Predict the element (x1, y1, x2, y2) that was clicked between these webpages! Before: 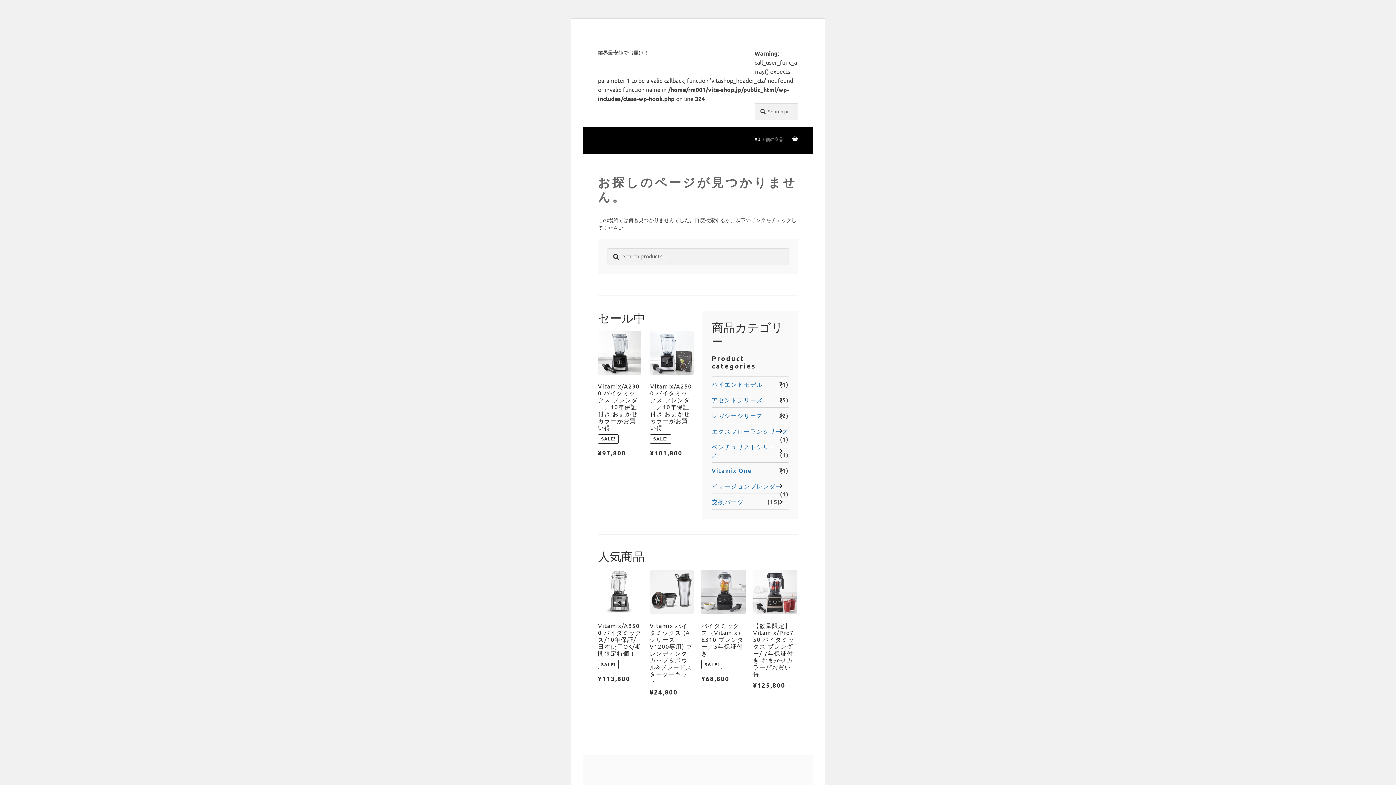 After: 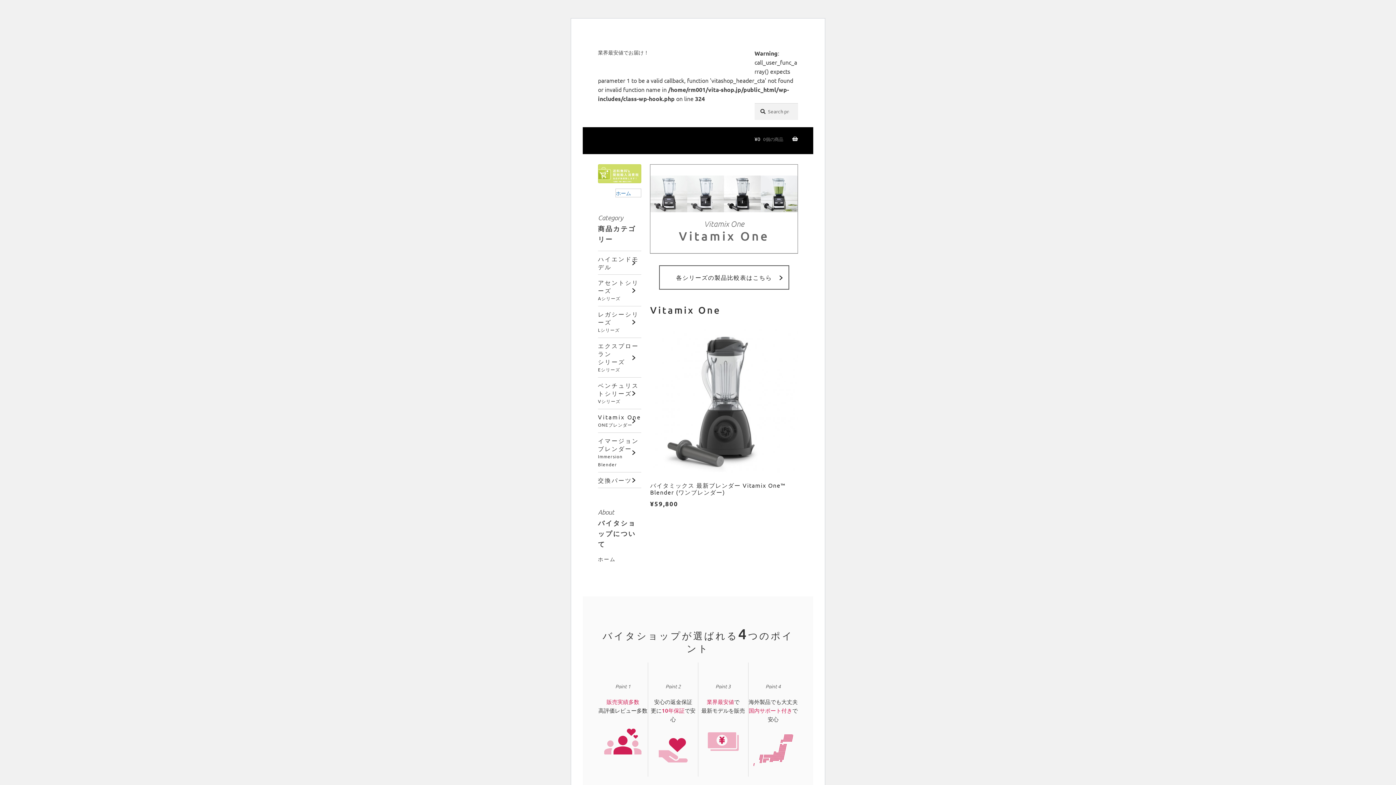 Action: bbox: (711, 466, 751, 474) label: Vitamix One